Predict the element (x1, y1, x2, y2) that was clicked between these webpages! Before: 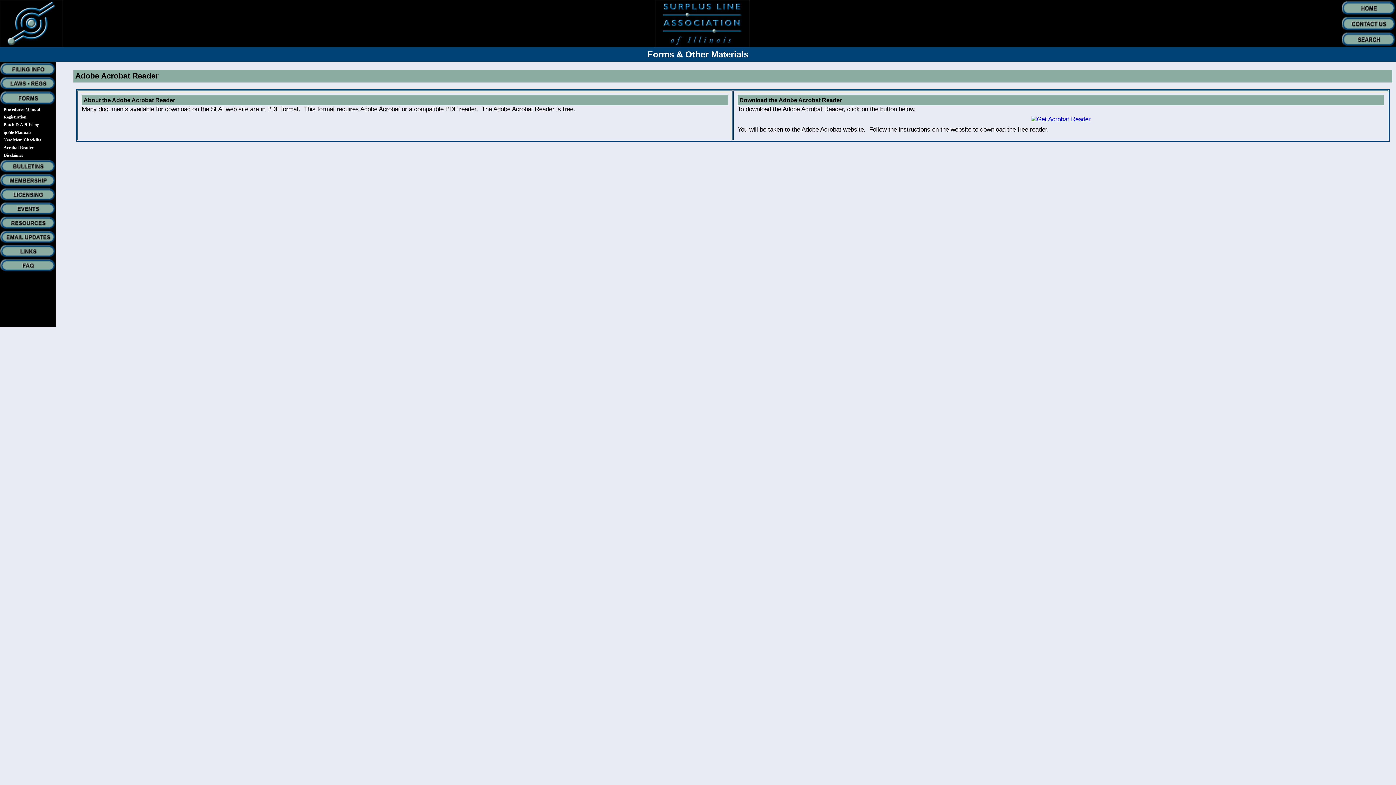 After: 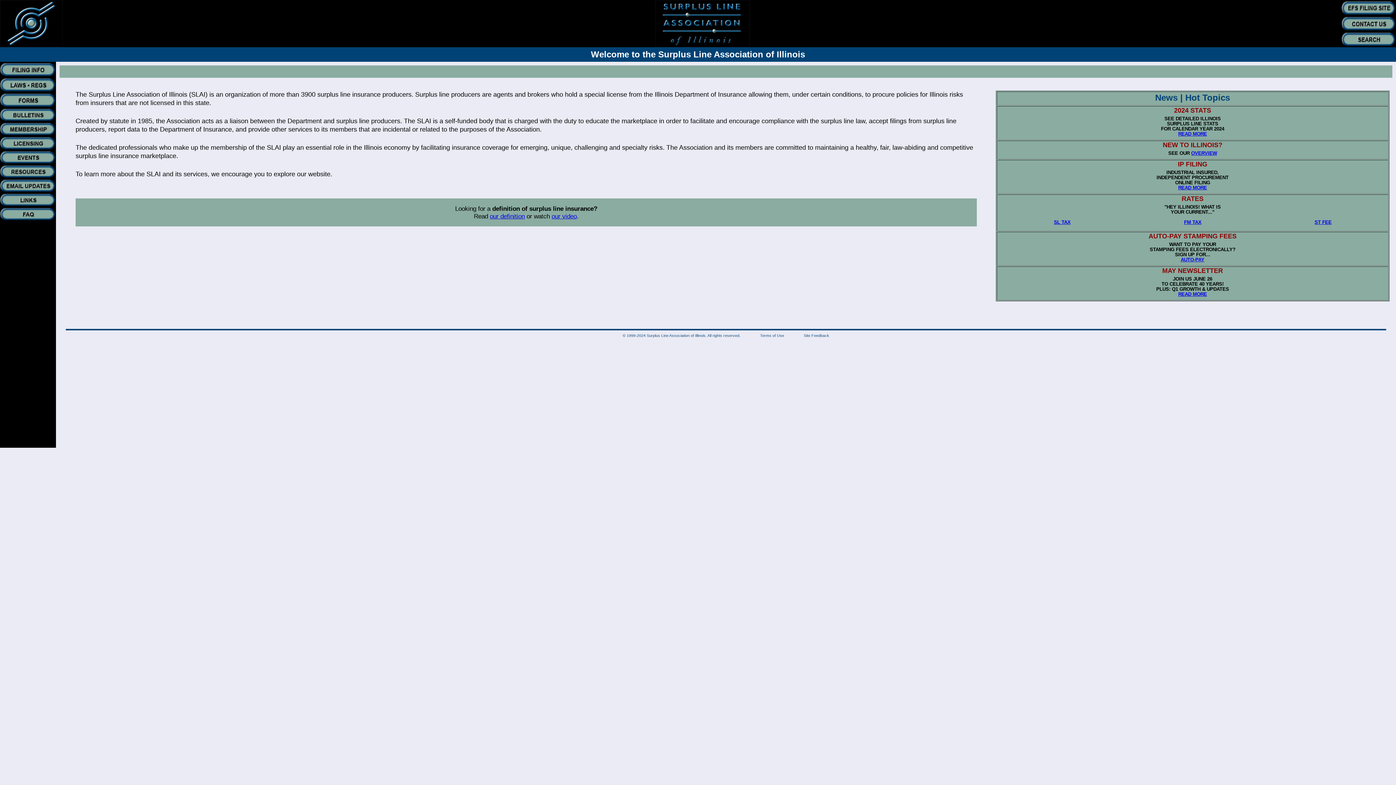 Action: bbox: (0, 41, 62, 48)